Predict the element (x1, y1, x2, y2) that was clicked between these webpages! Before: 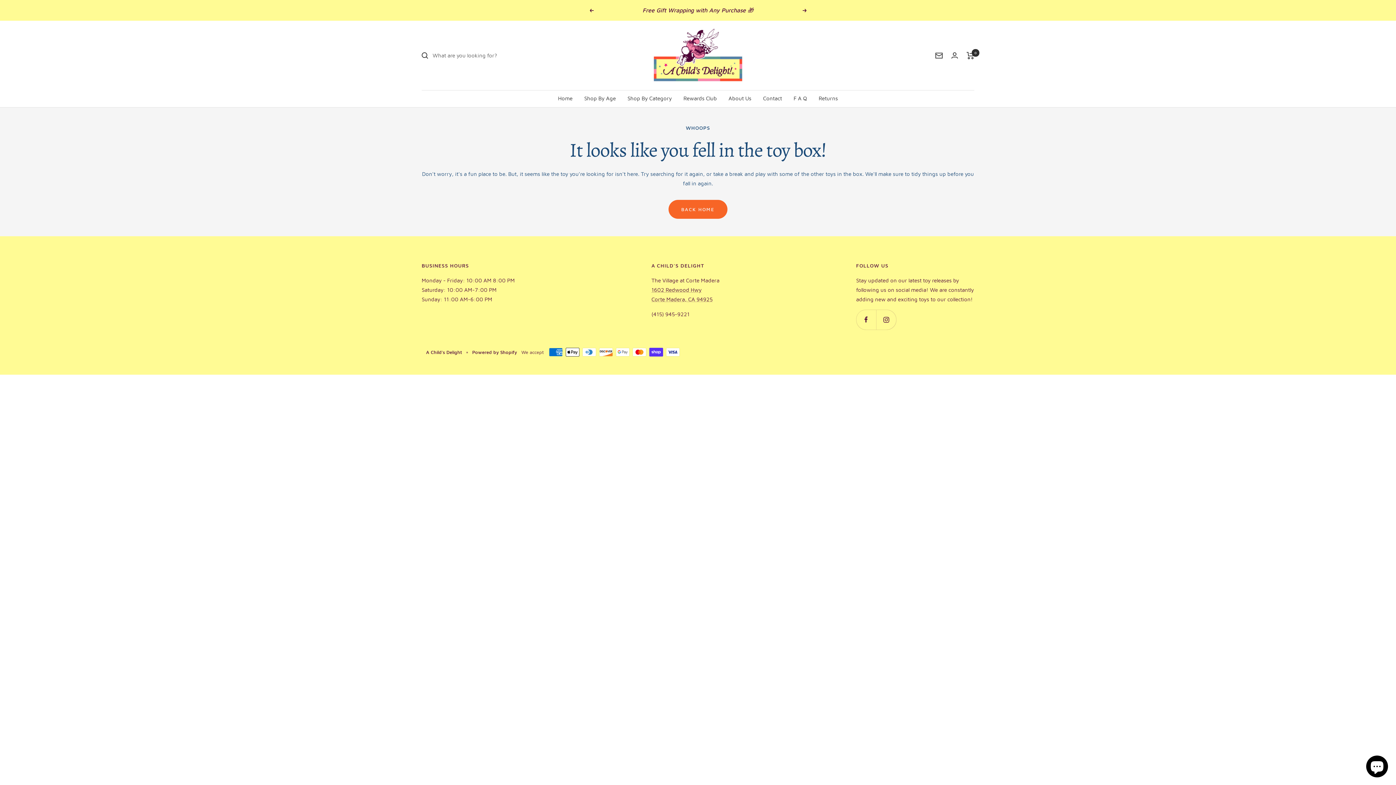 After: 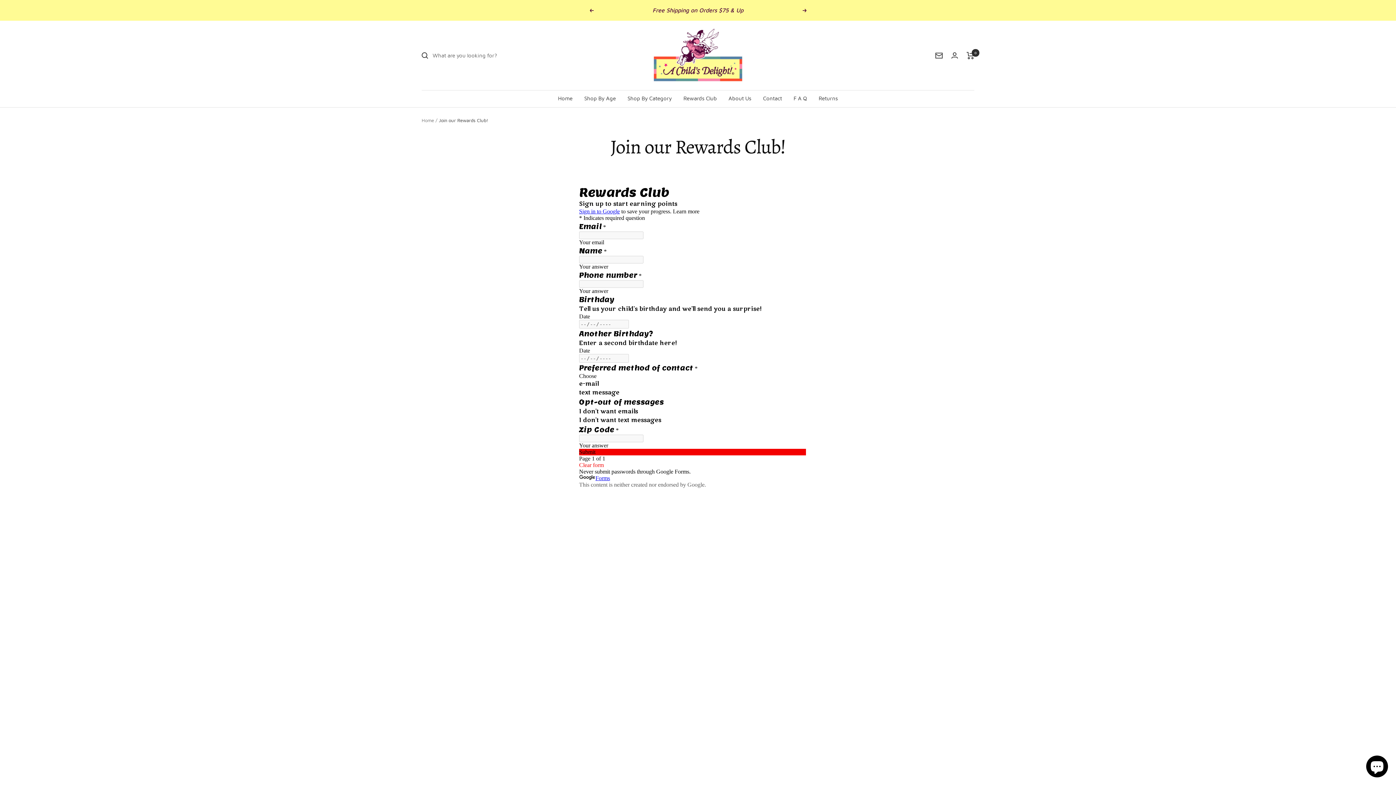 Action: bbox: (683, 93, 717, 103) label: Rewards Club